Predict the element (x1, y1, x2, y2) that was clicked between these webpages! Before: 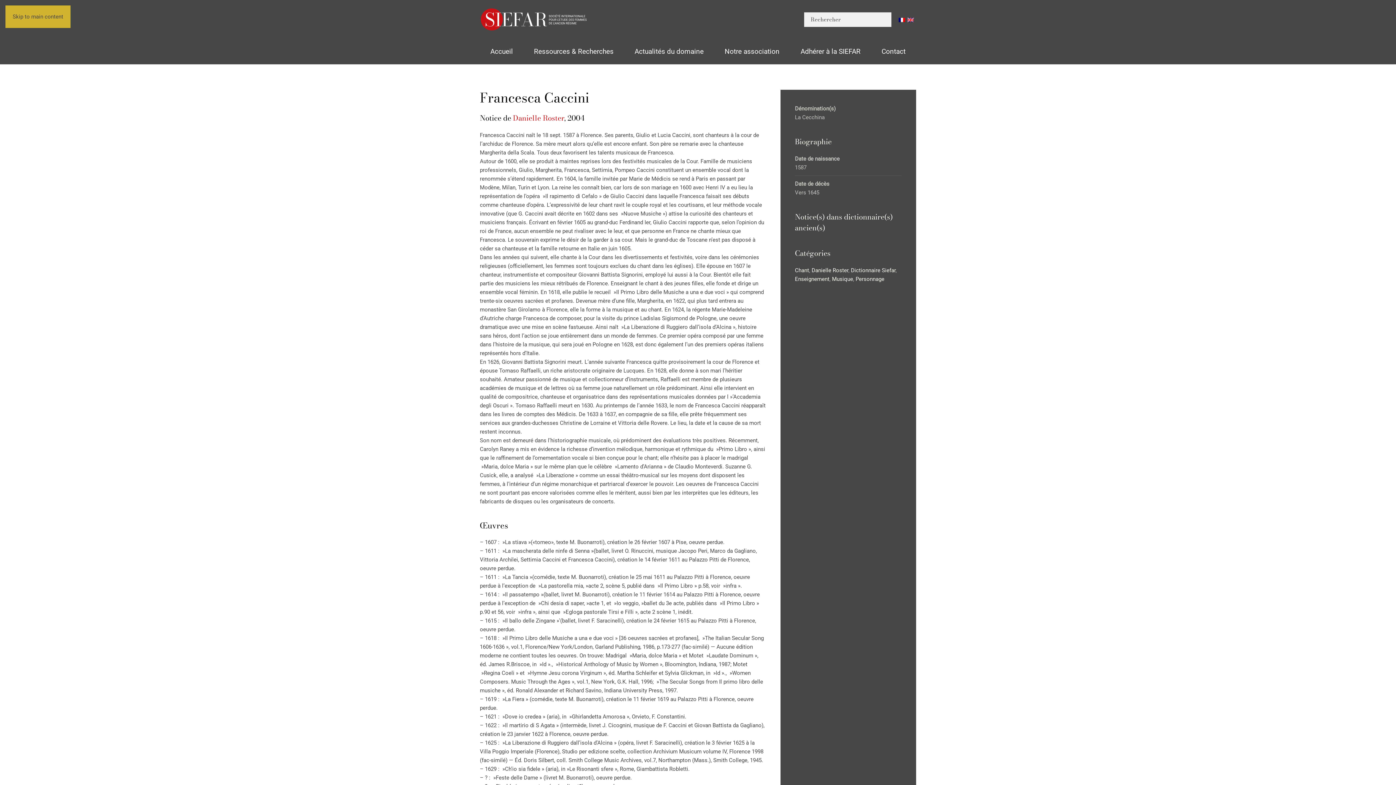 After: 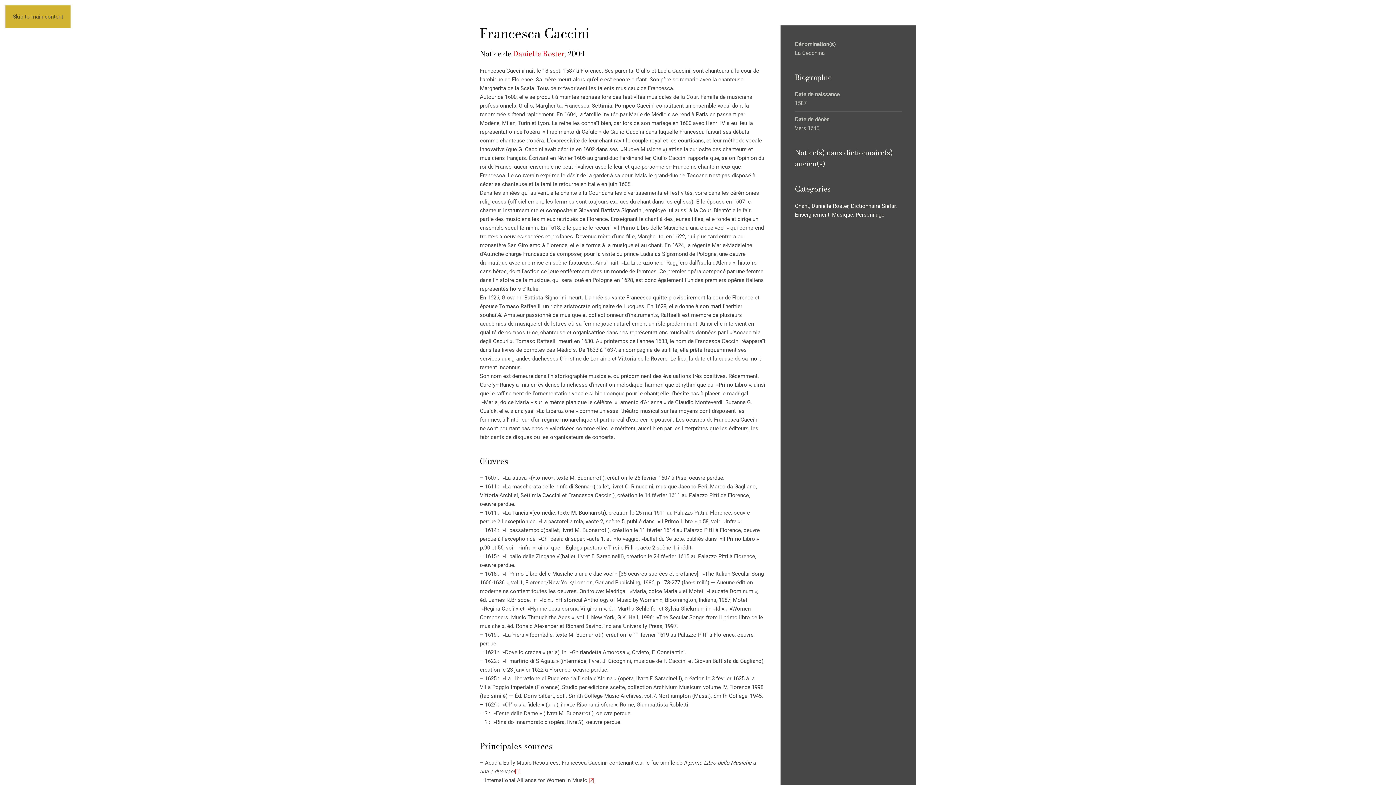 Action: bbox: (12, 13, 63, 20) label: Skip to main content